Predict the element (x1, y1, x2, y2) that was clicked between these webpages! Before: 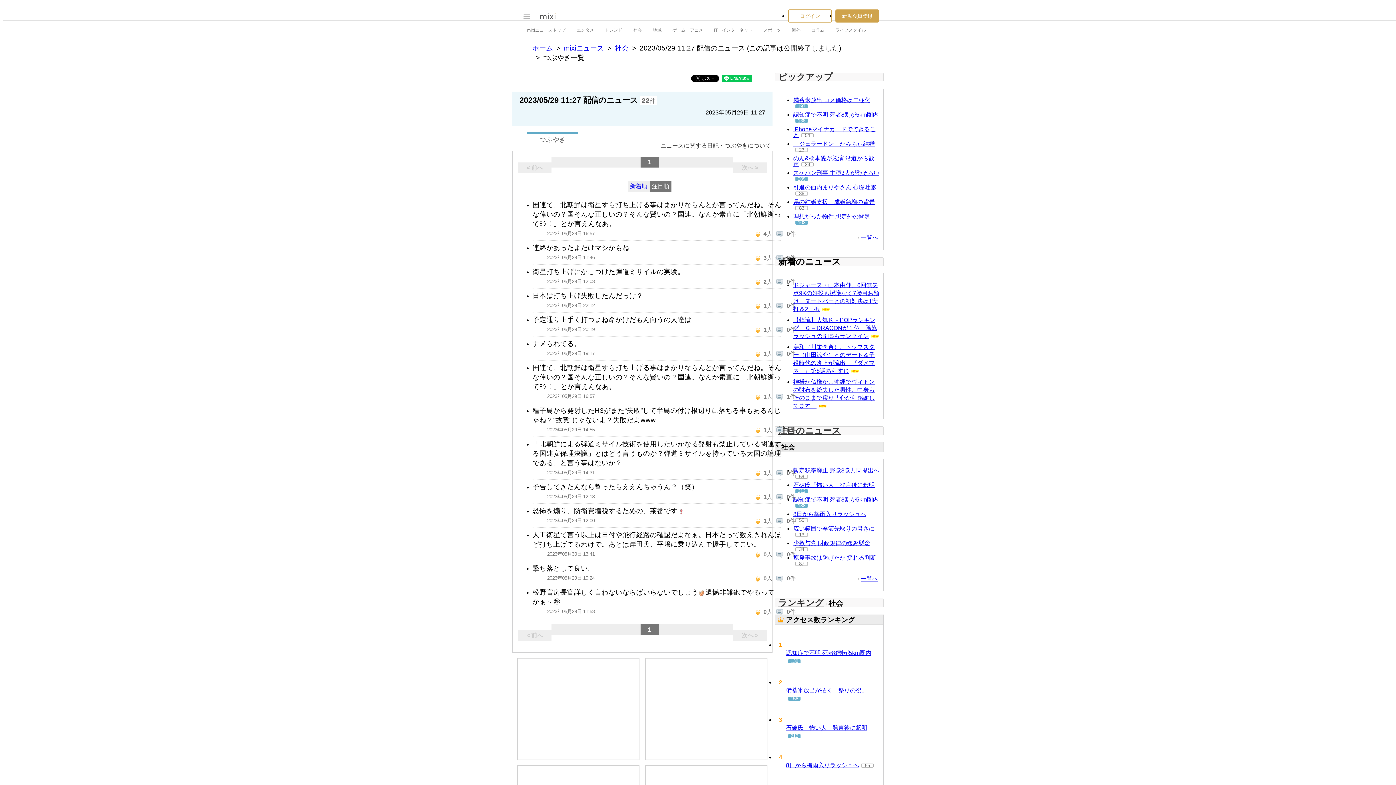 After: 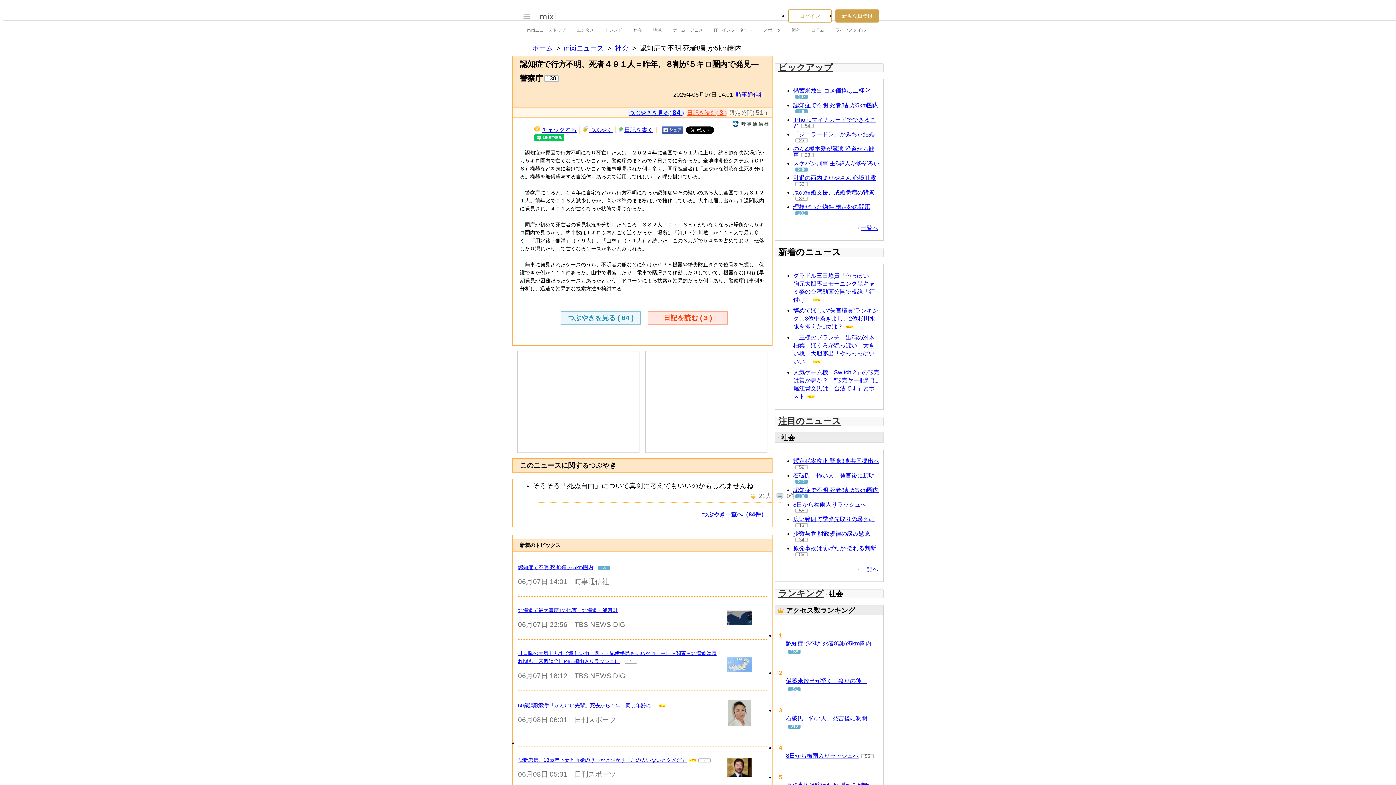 Action: label: 認知症で不明 死者8割が5km圏内 bbox: (793, 111, 878, 117)